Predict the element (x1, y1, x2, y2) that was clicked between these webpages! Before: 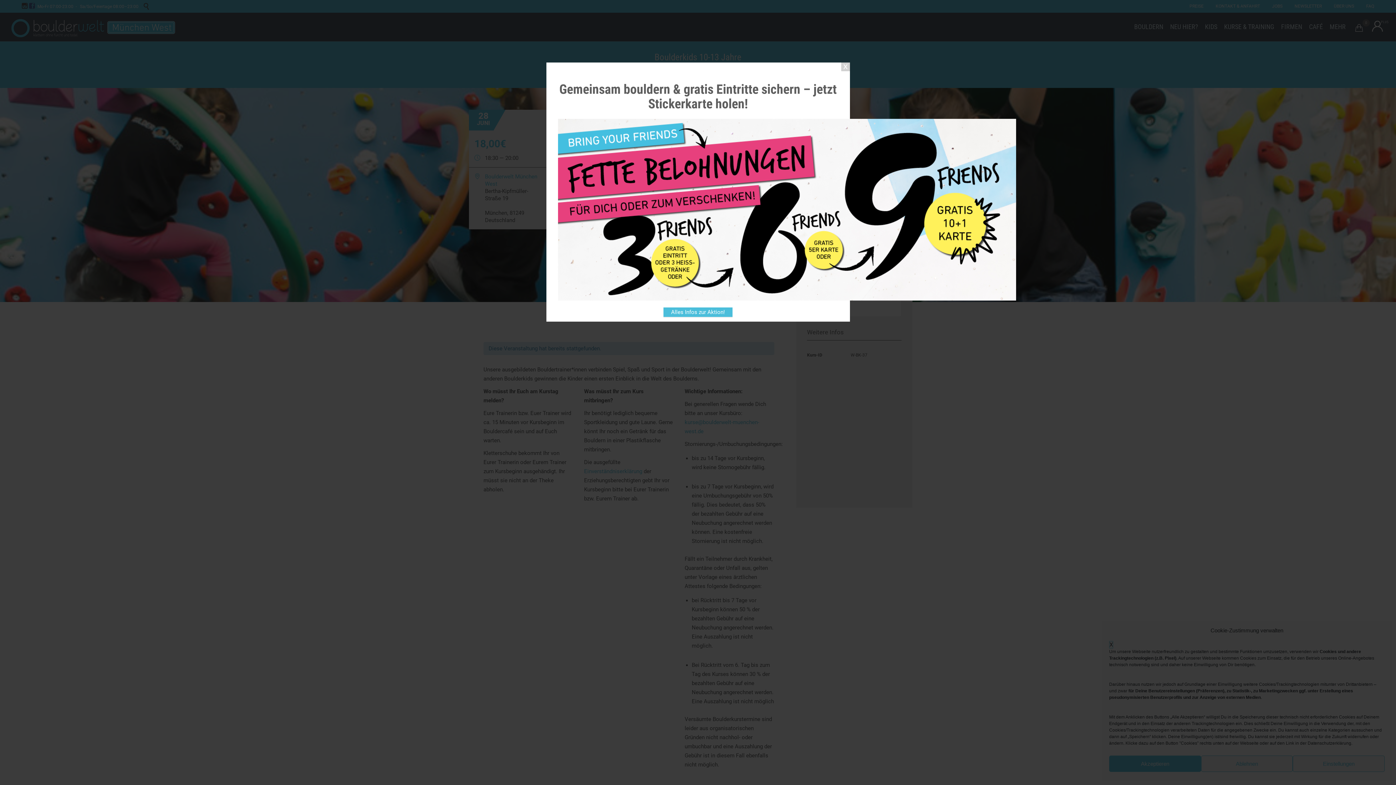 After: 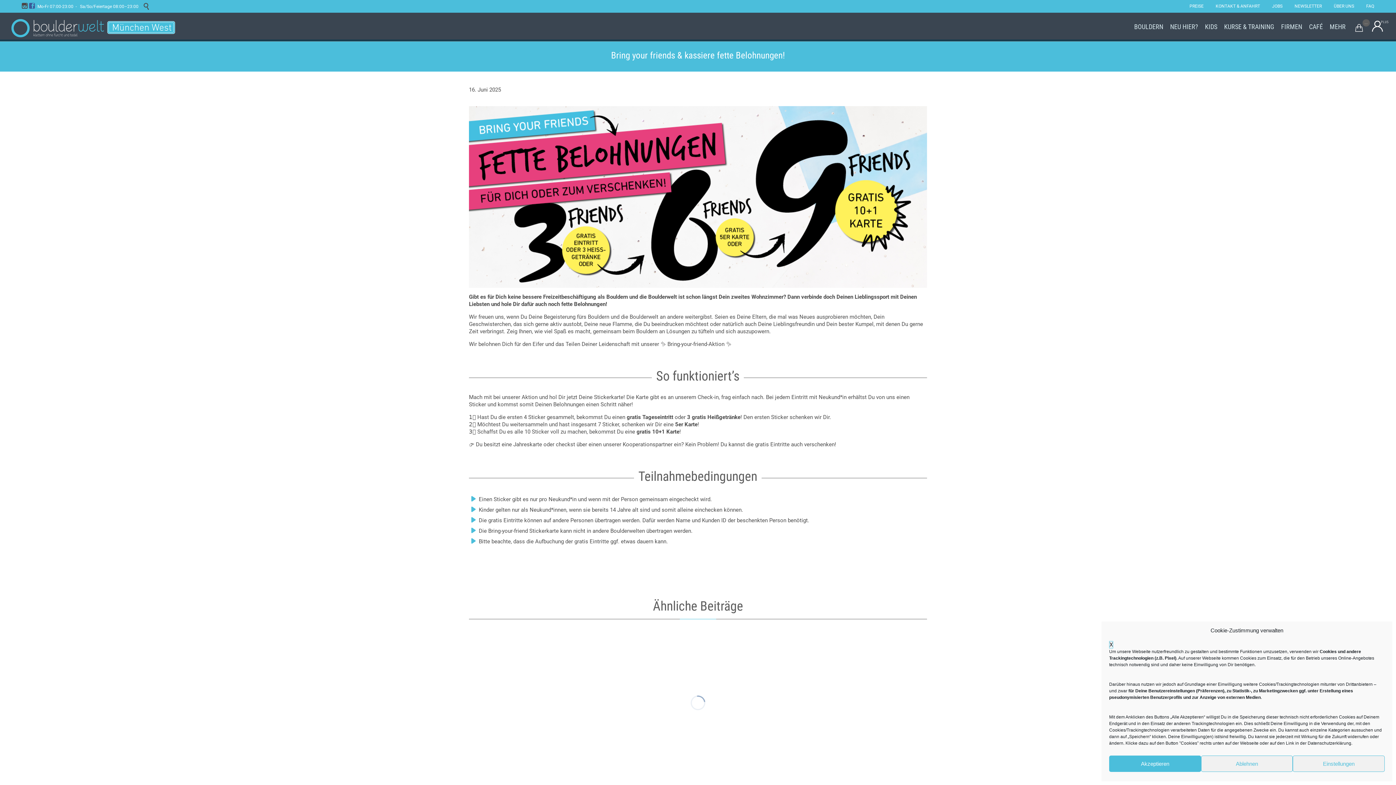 Action: label: Alles Infos zur Aktion! bbox: (663, 307, 732, 317)